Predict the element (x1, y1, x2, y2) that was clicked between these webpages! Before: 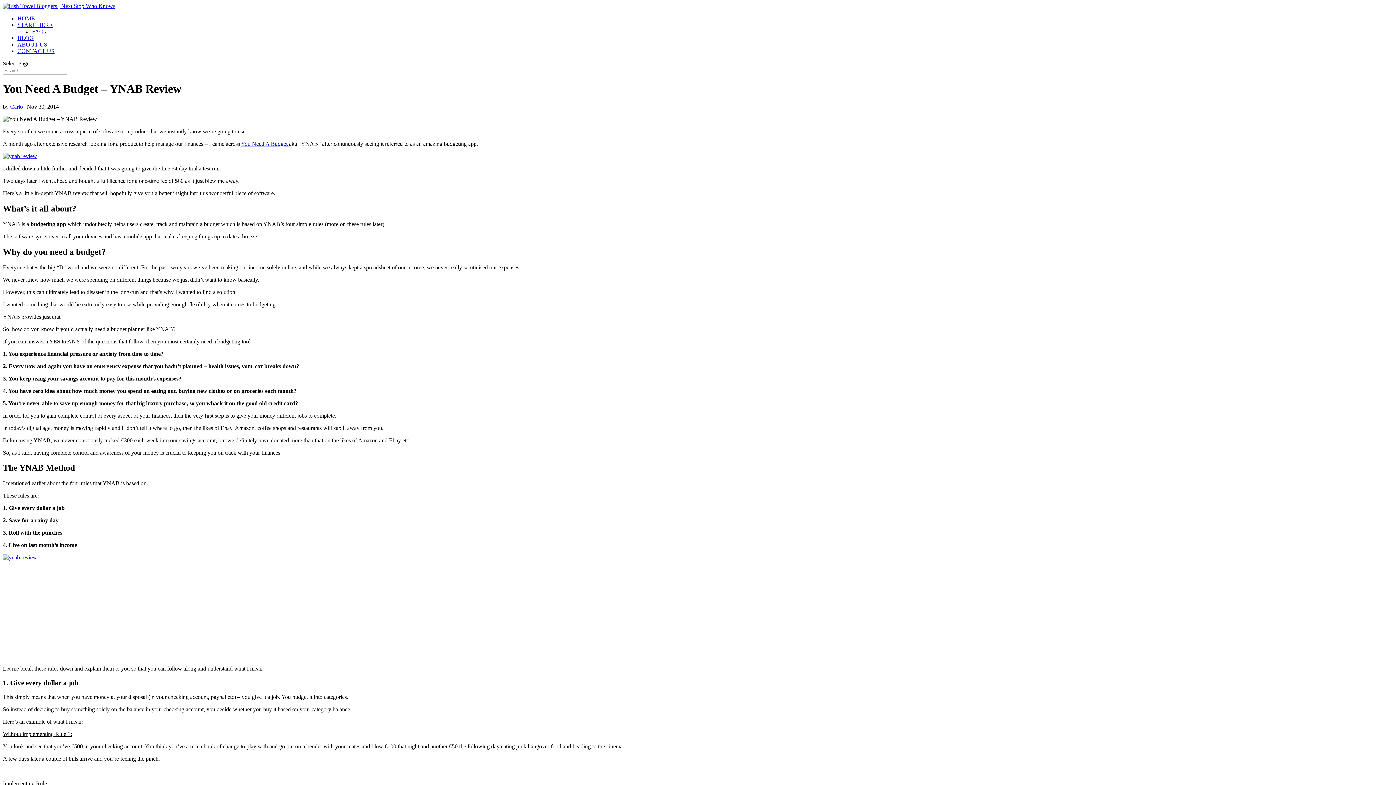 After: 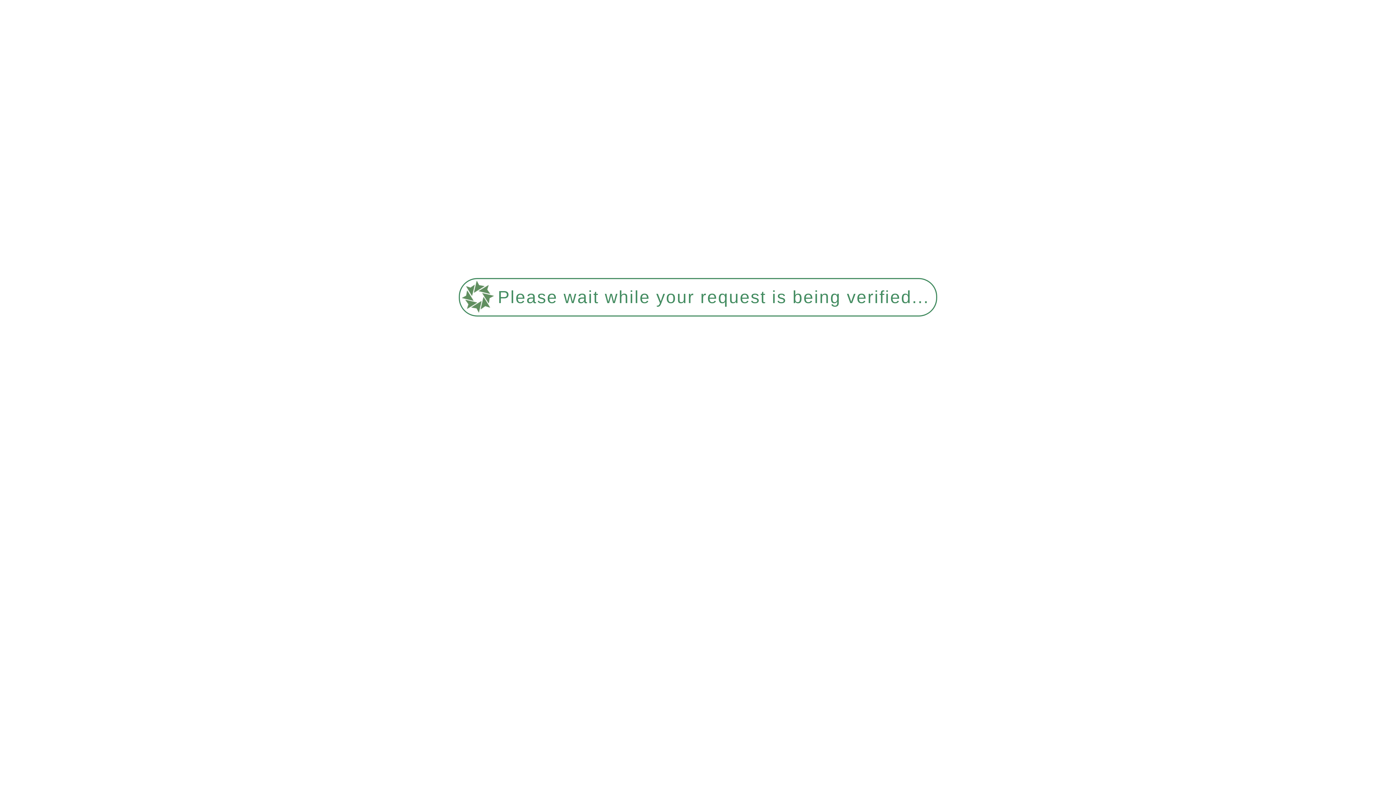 Action: bbox: (32, 28, 45, 34) label: FAQs